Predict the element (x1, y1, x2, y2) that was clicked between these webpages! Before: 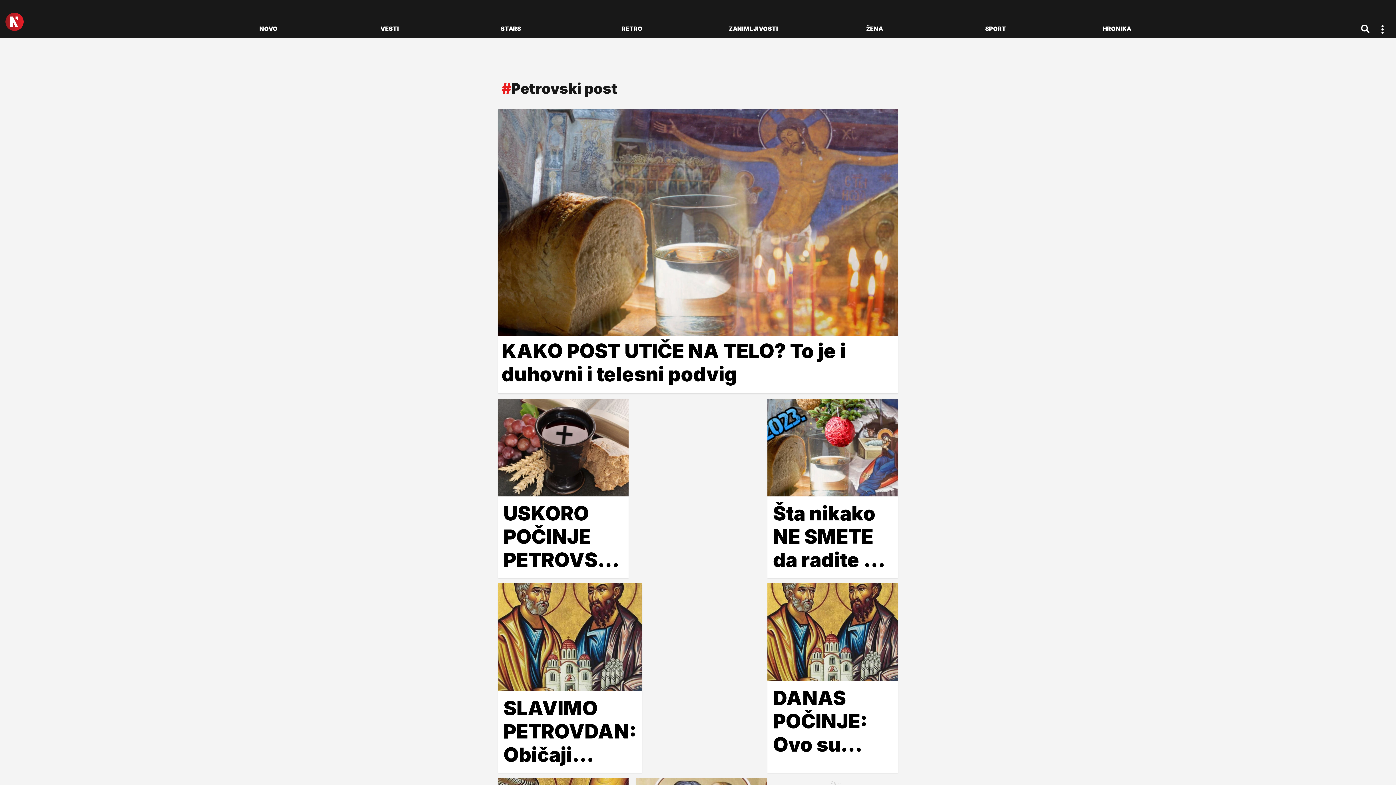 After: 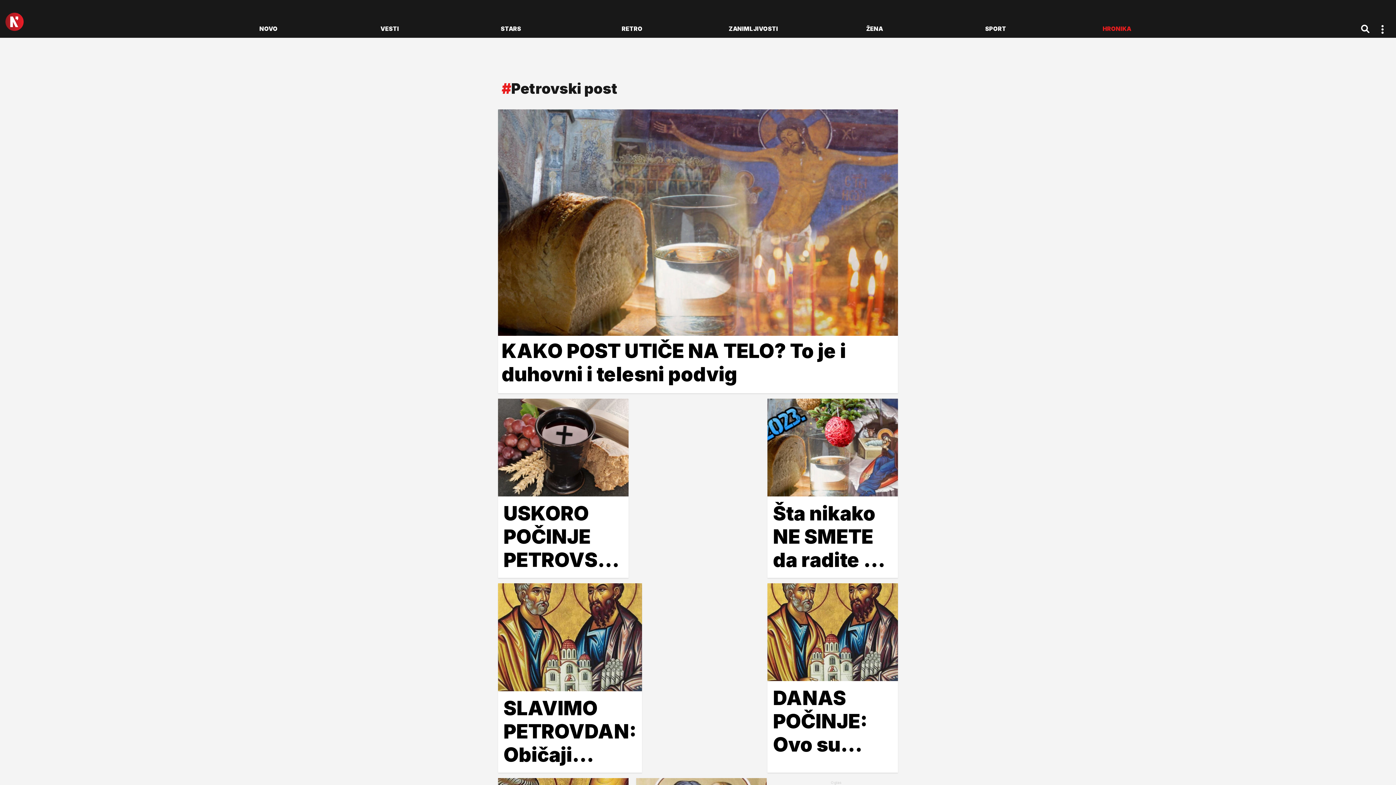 Action: bbox: (1103, 24, 1131, 33) label: HRONIKA